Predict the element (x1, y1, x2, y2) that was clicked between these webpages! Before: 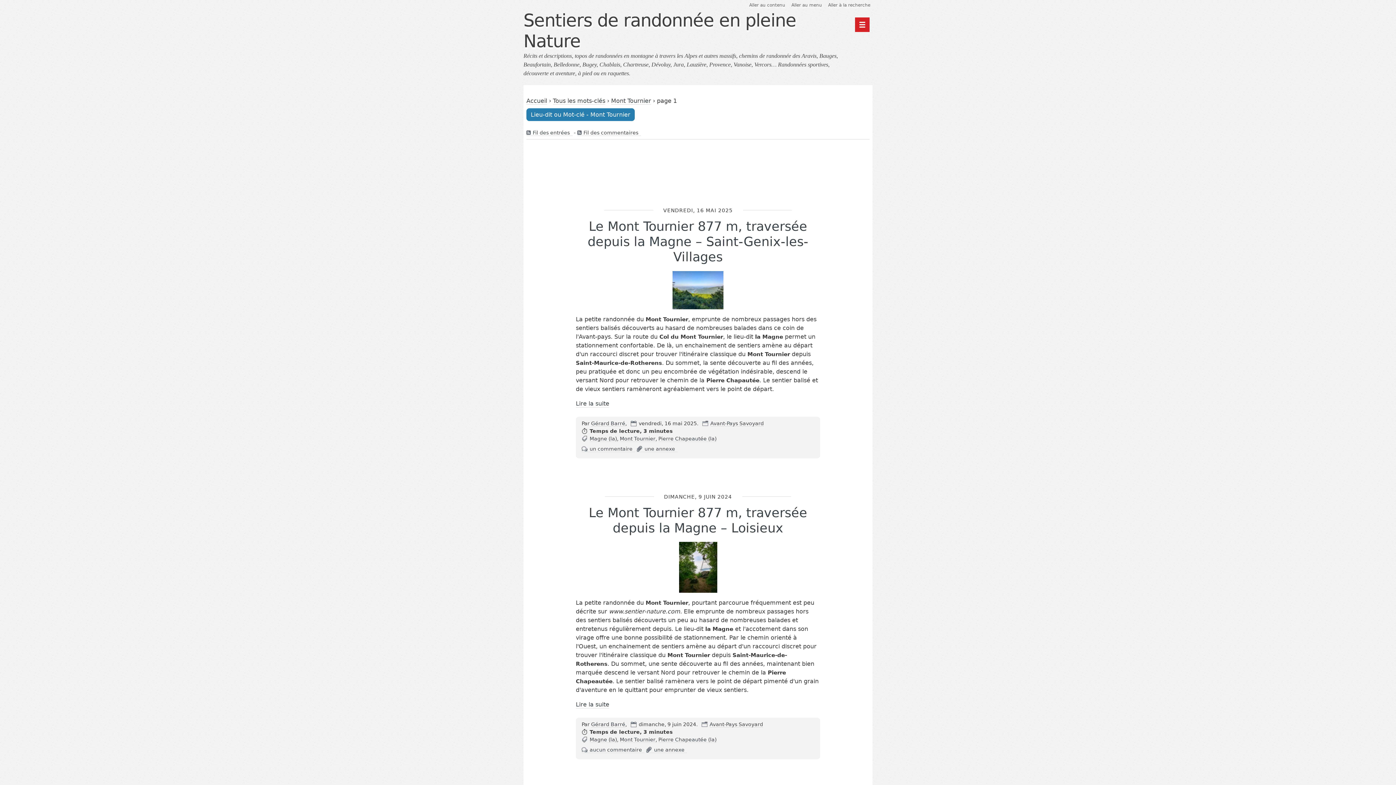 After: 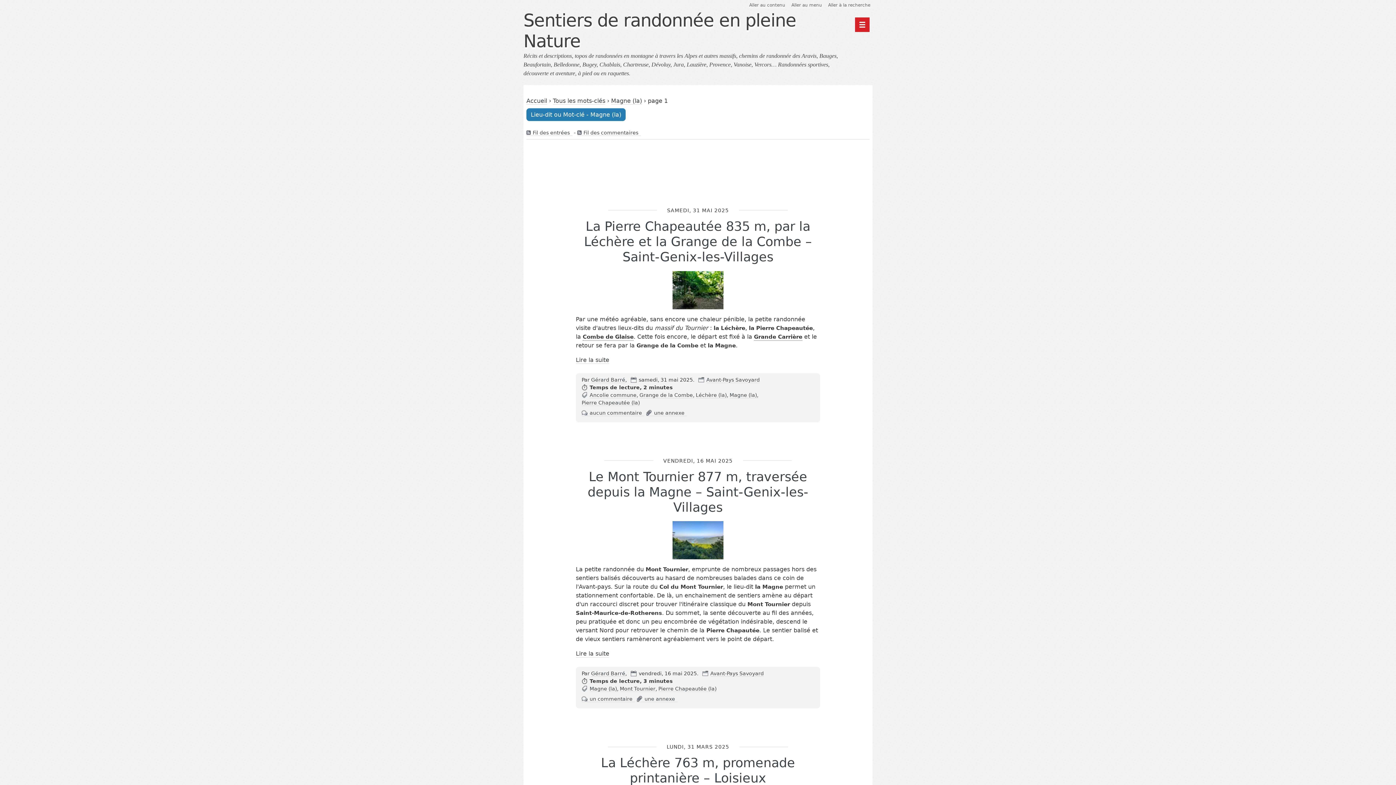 Action: bbox: (589, 737, 618, 743) label: Magne (la)